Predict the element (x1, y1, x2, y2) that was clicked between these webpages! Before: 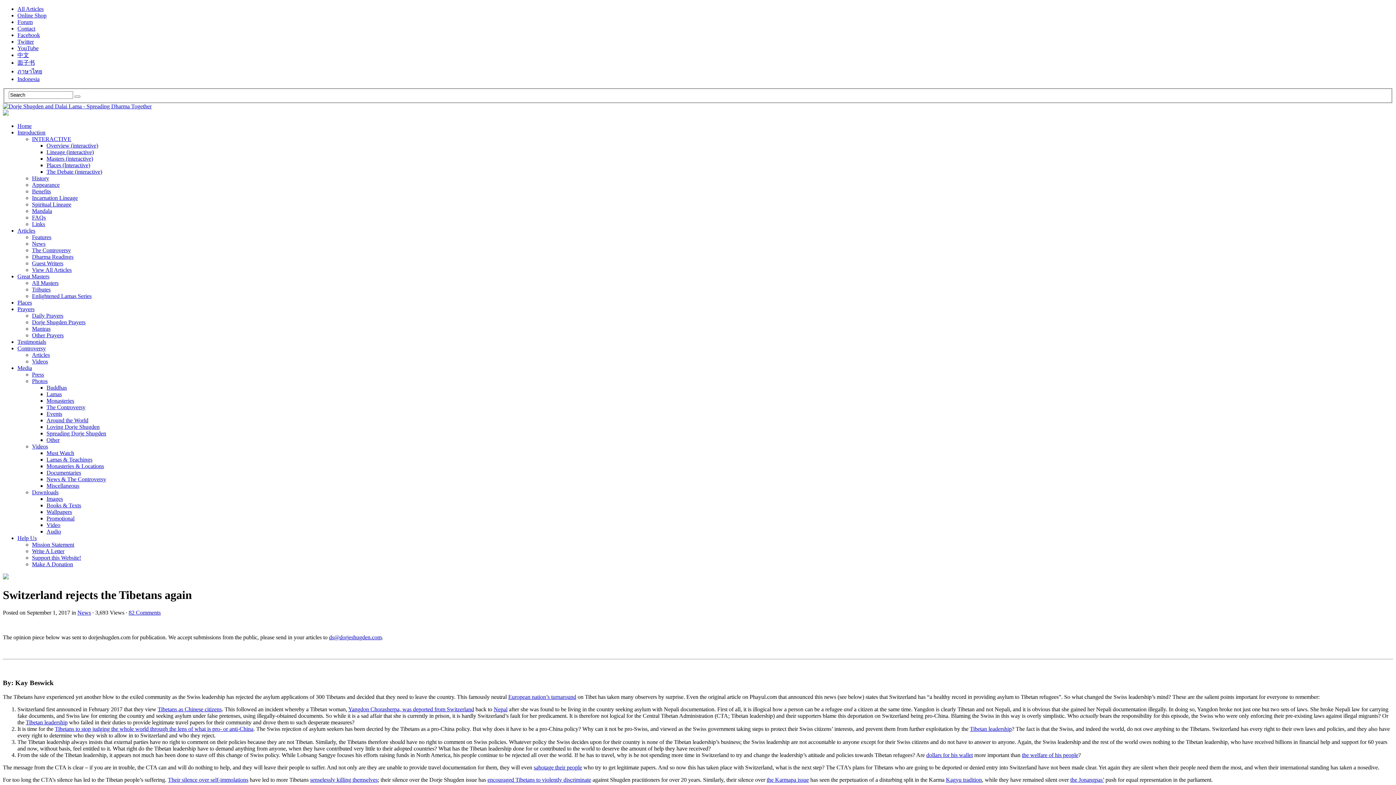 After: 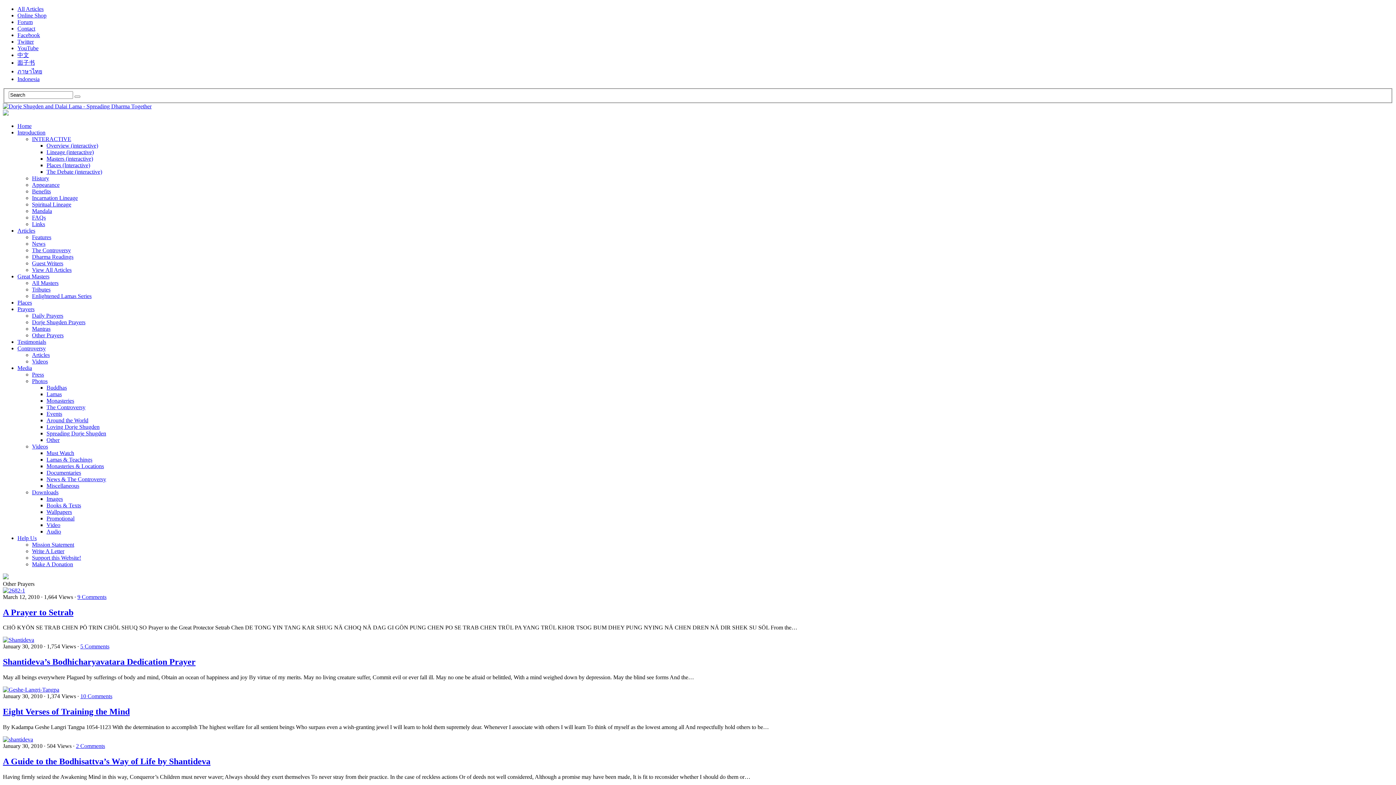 Action: label: Other Prayers bbox: (32, 332, 63, 338)